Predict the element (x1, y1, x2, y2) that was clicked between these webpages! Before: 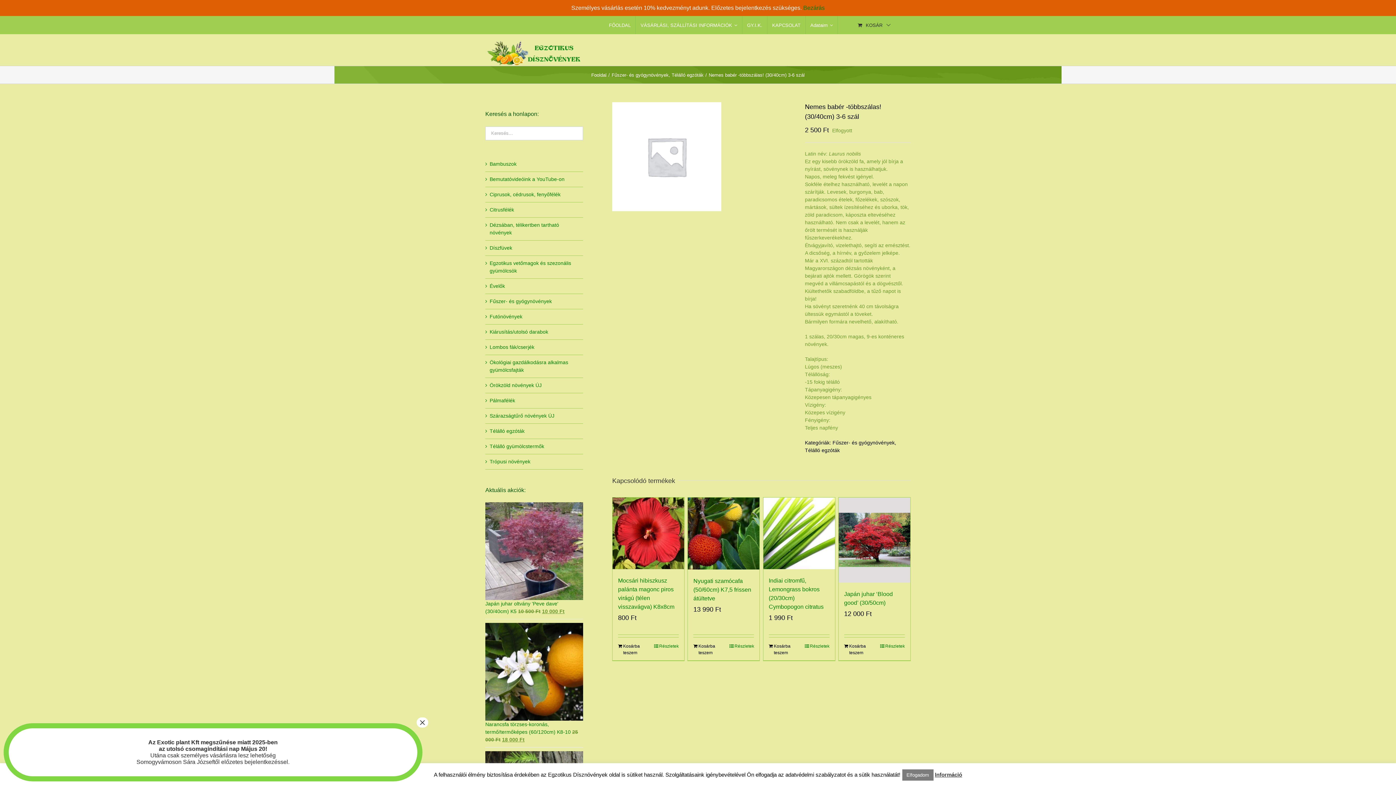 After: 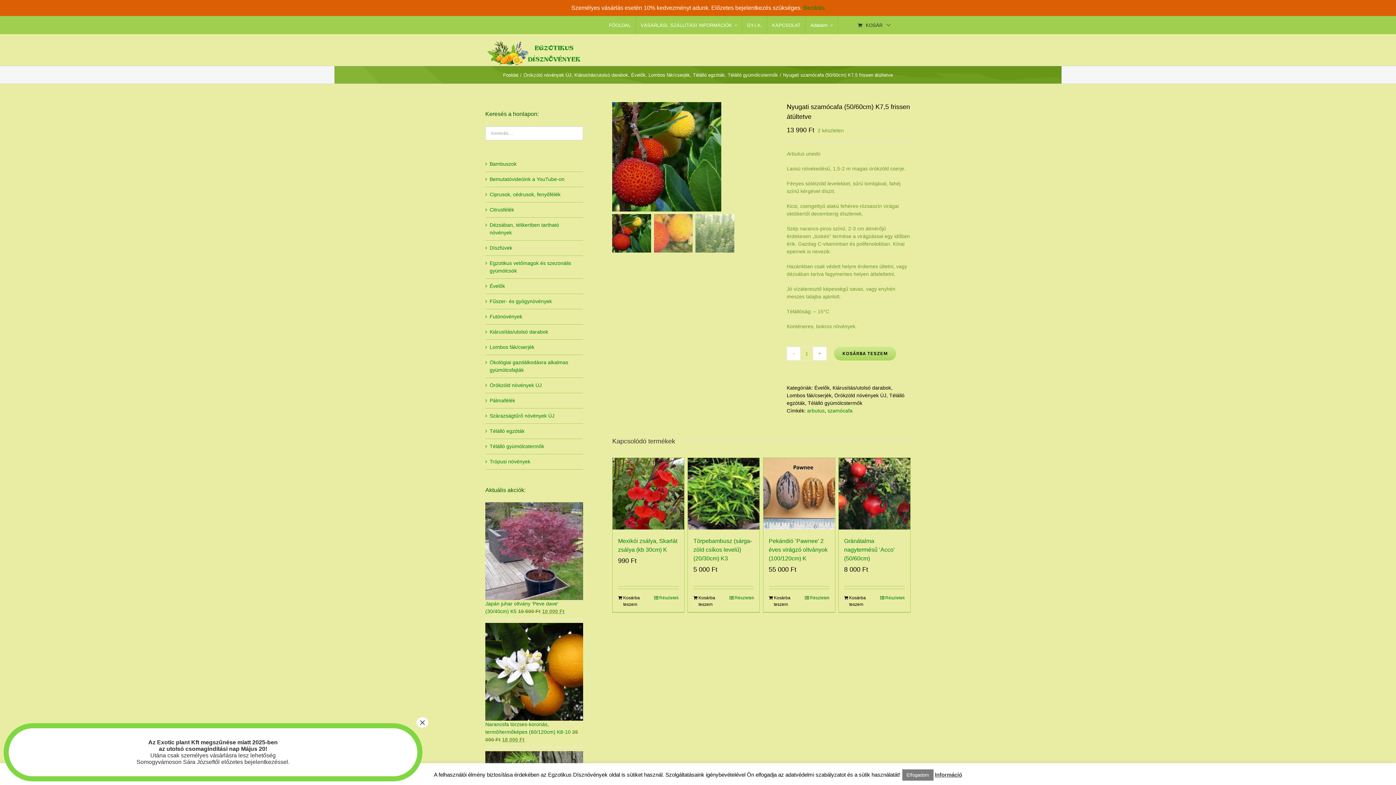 Action: bbox: (688, 497, 759, 569) label: Nyugati szamócafa (50/60cm) K7,5 frissen átültetve